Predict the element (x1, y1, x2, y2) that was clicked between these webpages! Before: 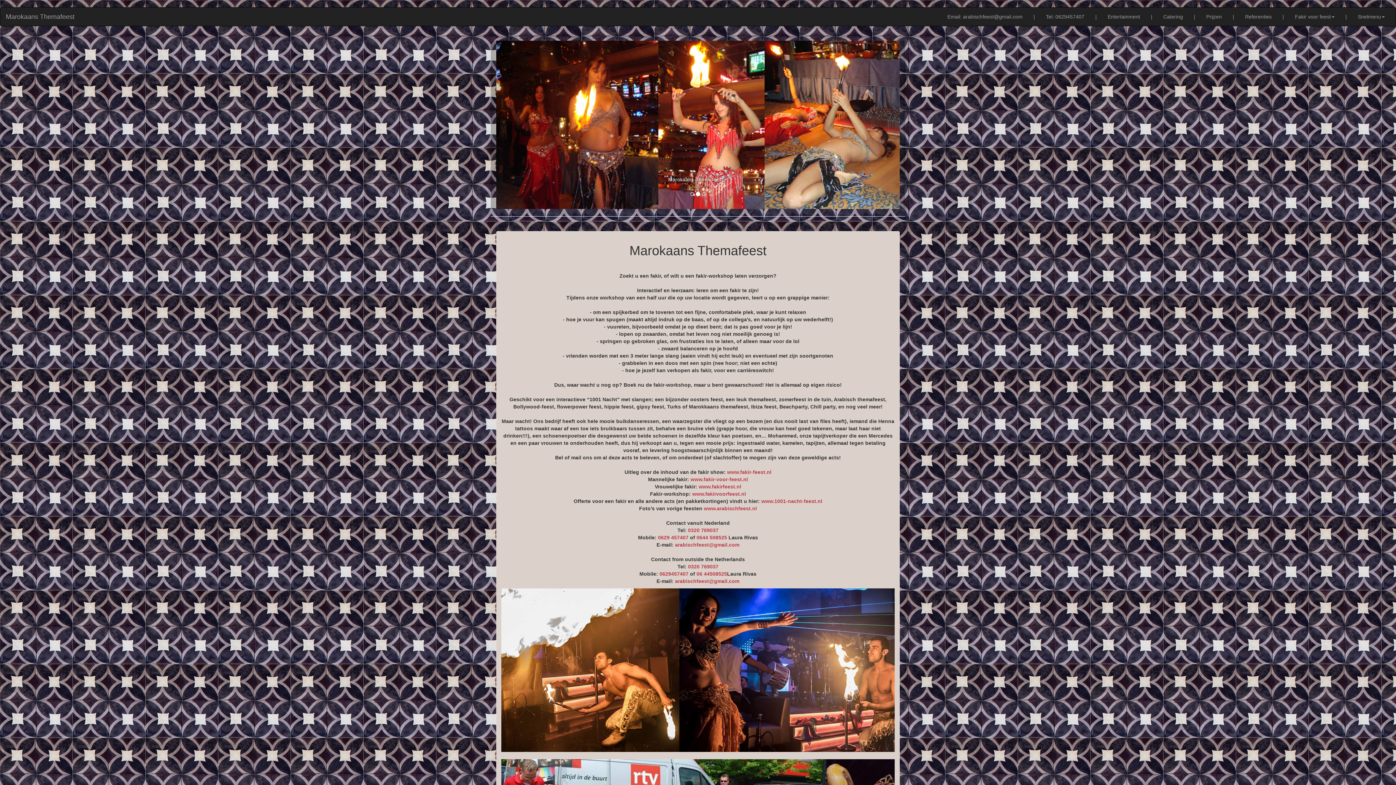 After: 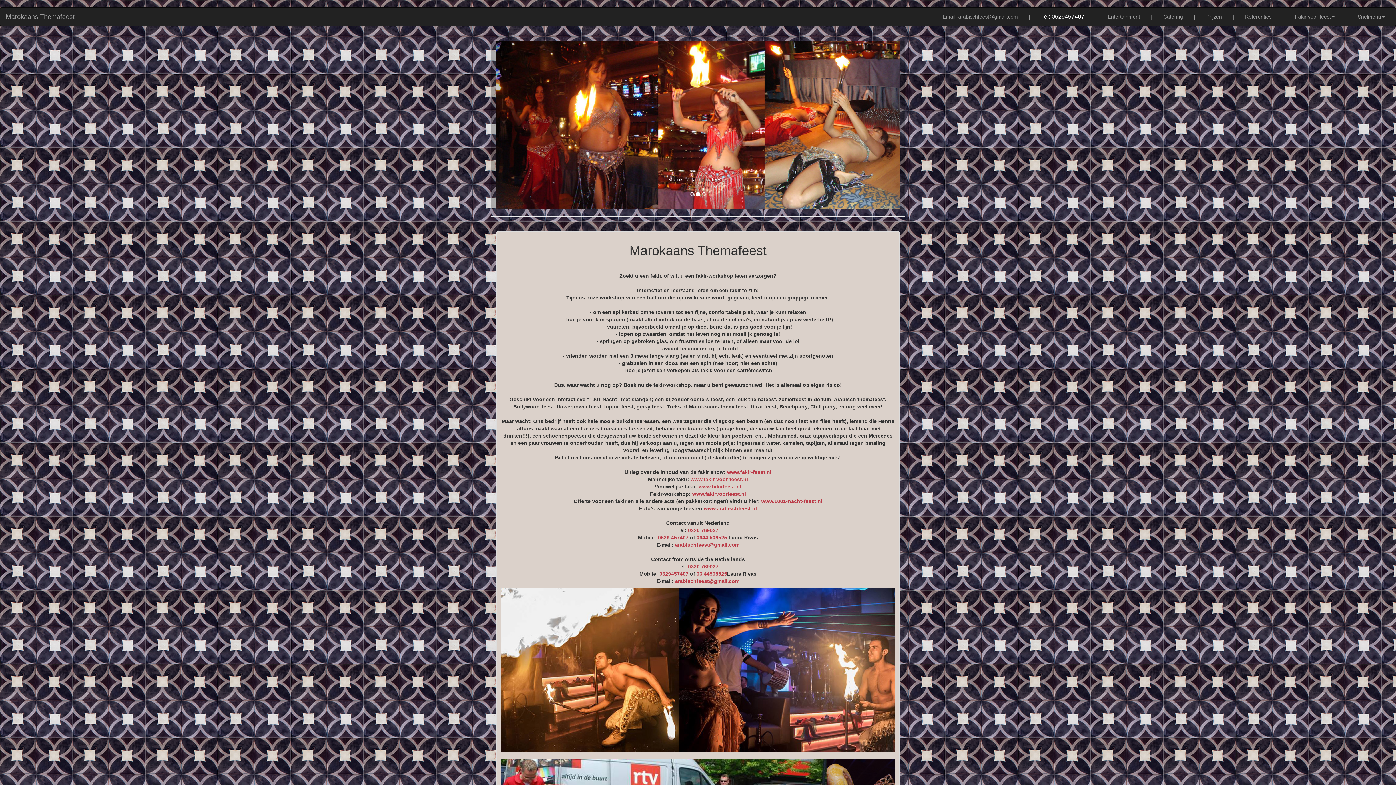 Action: label: Tel: 0629457407 bbox: (1040, 7, 1090, 25)